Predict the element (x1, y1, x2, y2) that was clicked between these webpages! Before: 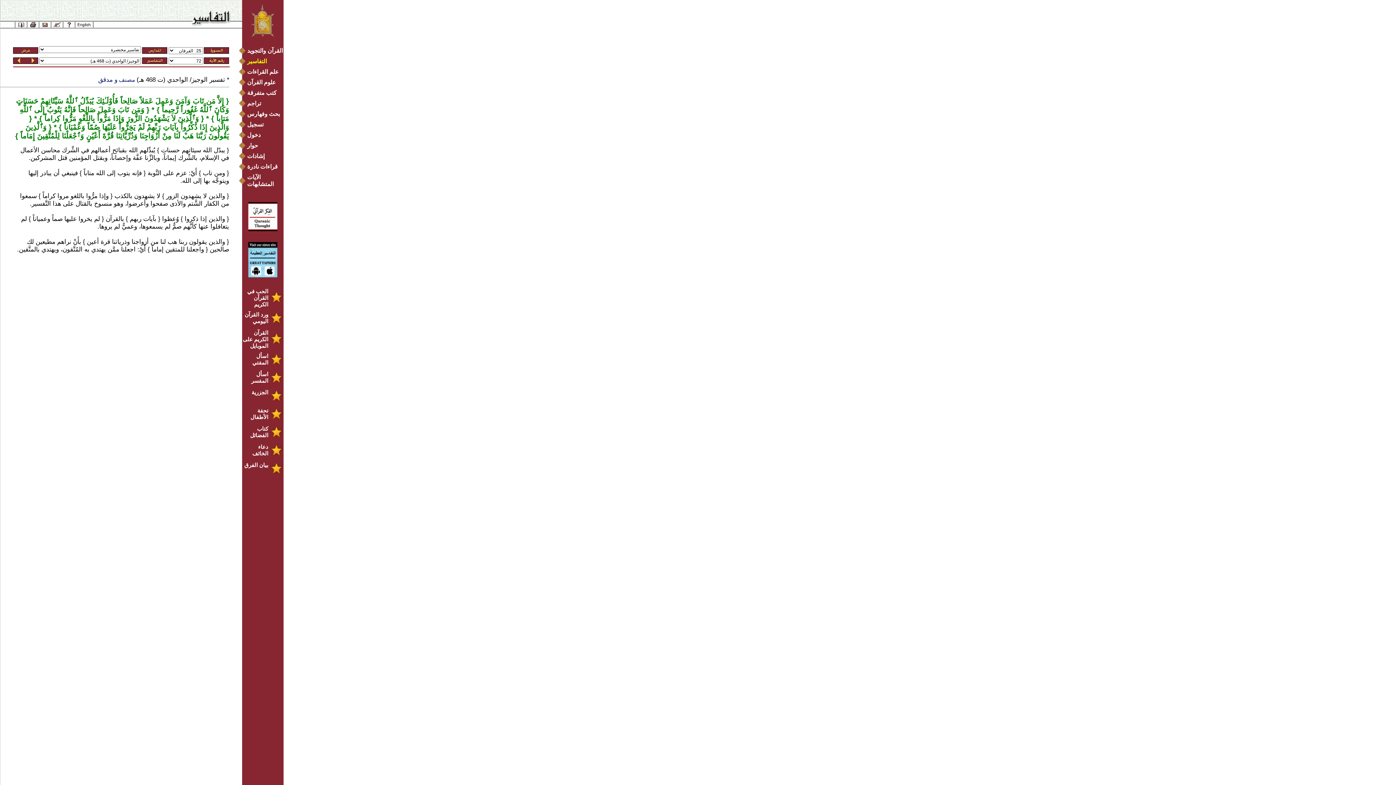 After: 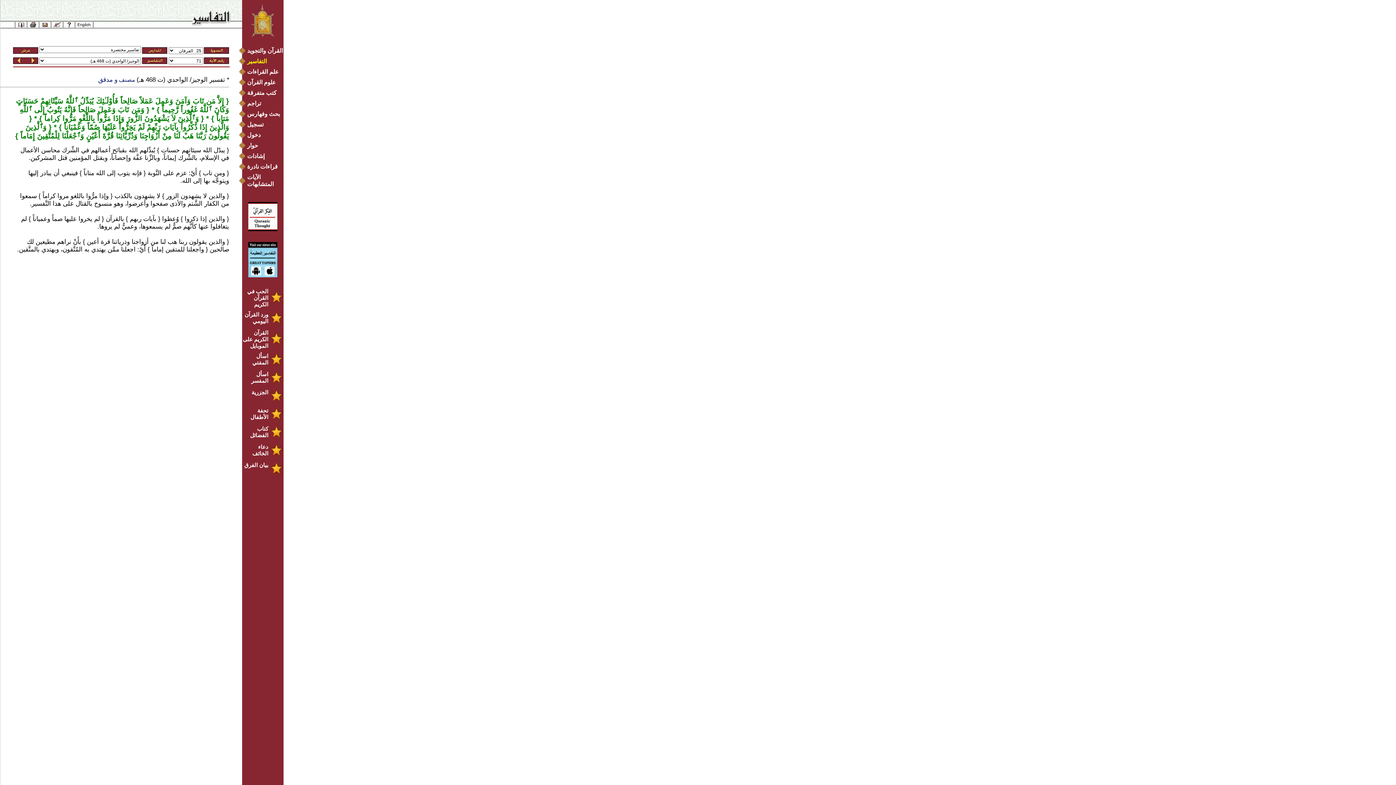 Action: label:      bbox: (31, 57, 36, 63)